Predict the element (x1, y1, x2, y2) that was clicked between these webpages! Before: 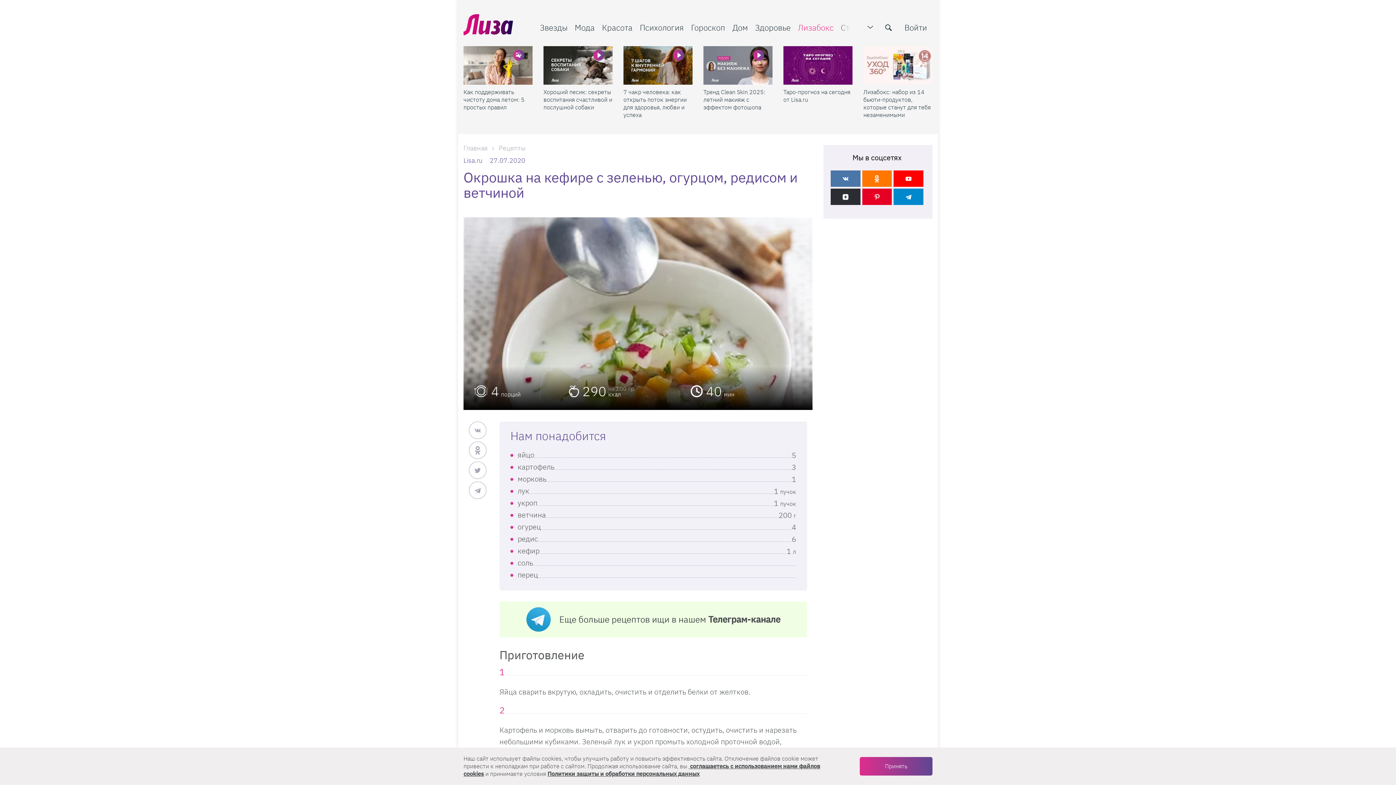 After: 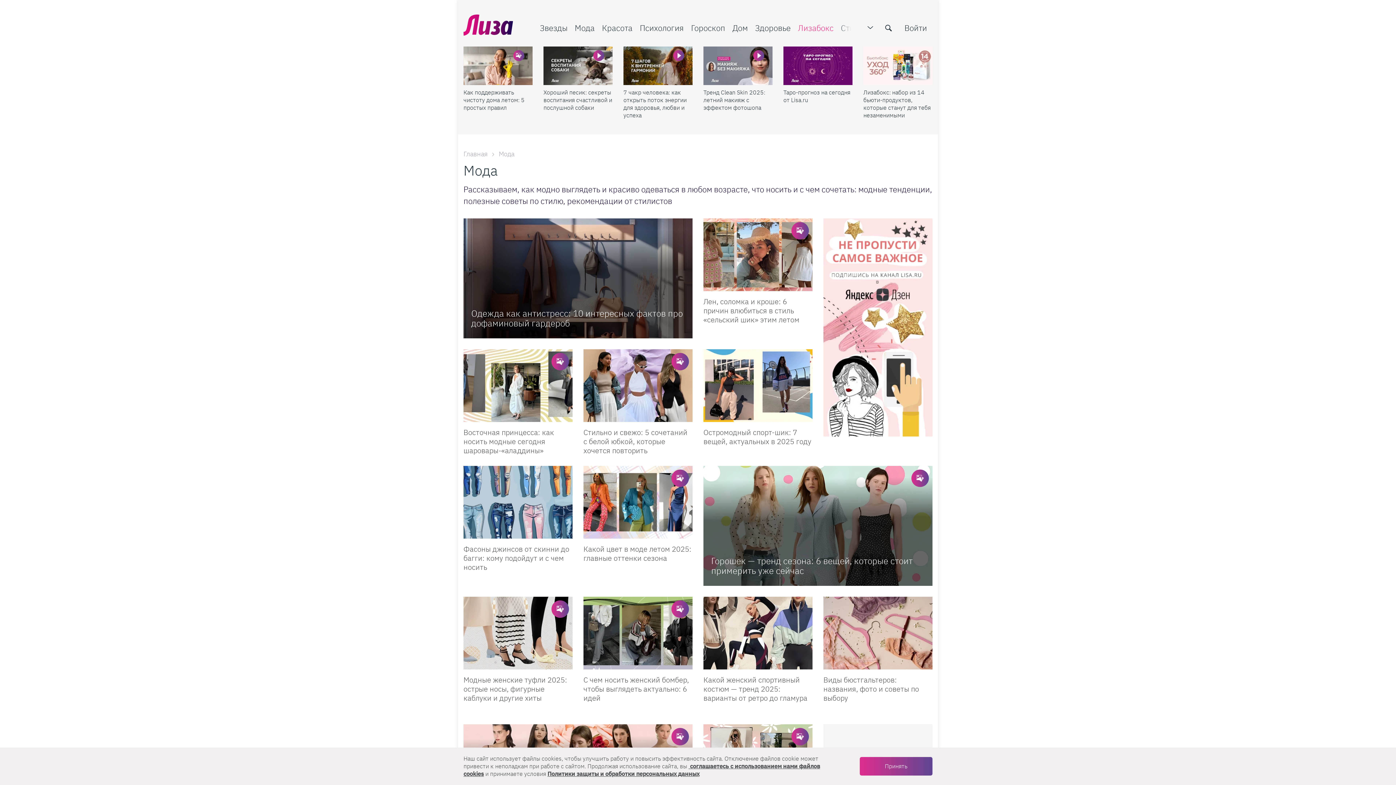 Action: bbox: (574, 22, 594, 32) label: Мода